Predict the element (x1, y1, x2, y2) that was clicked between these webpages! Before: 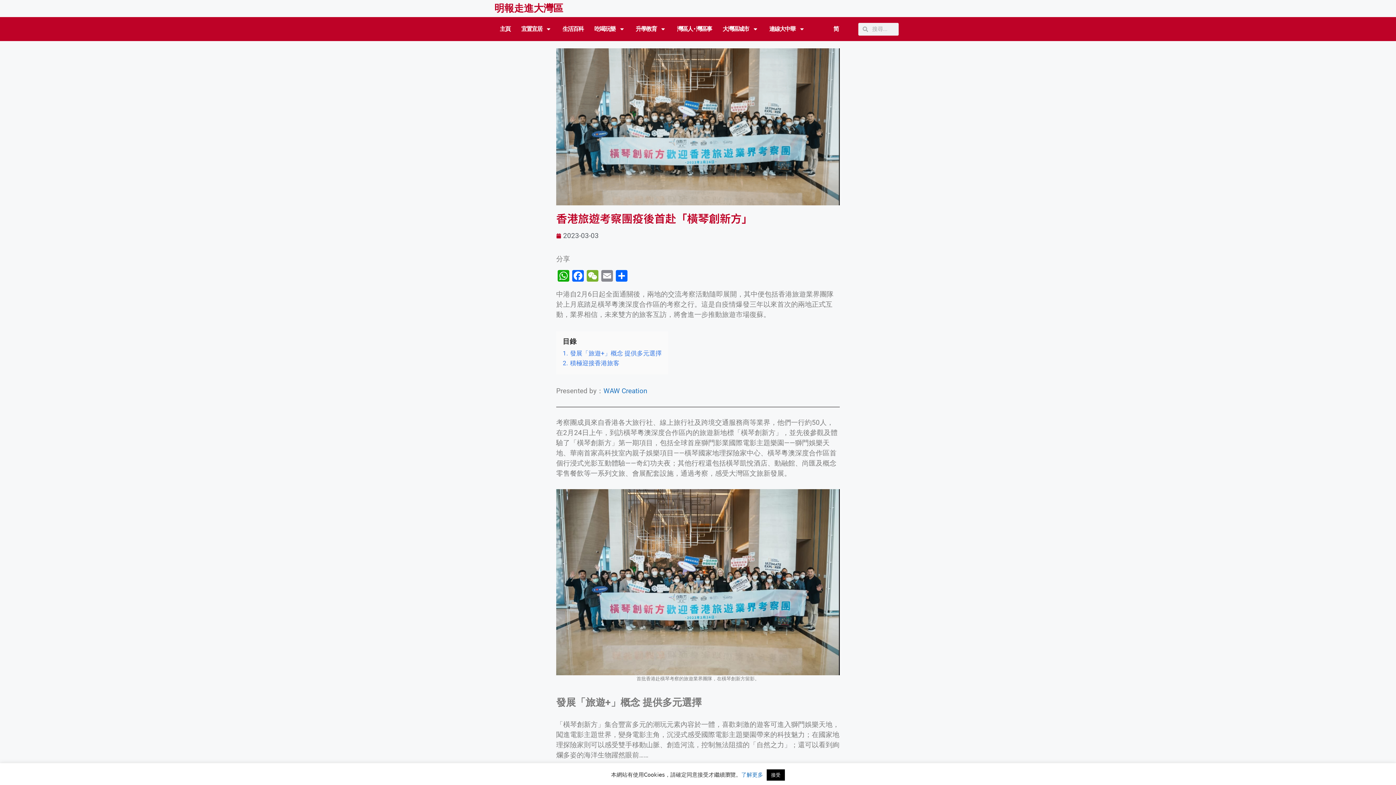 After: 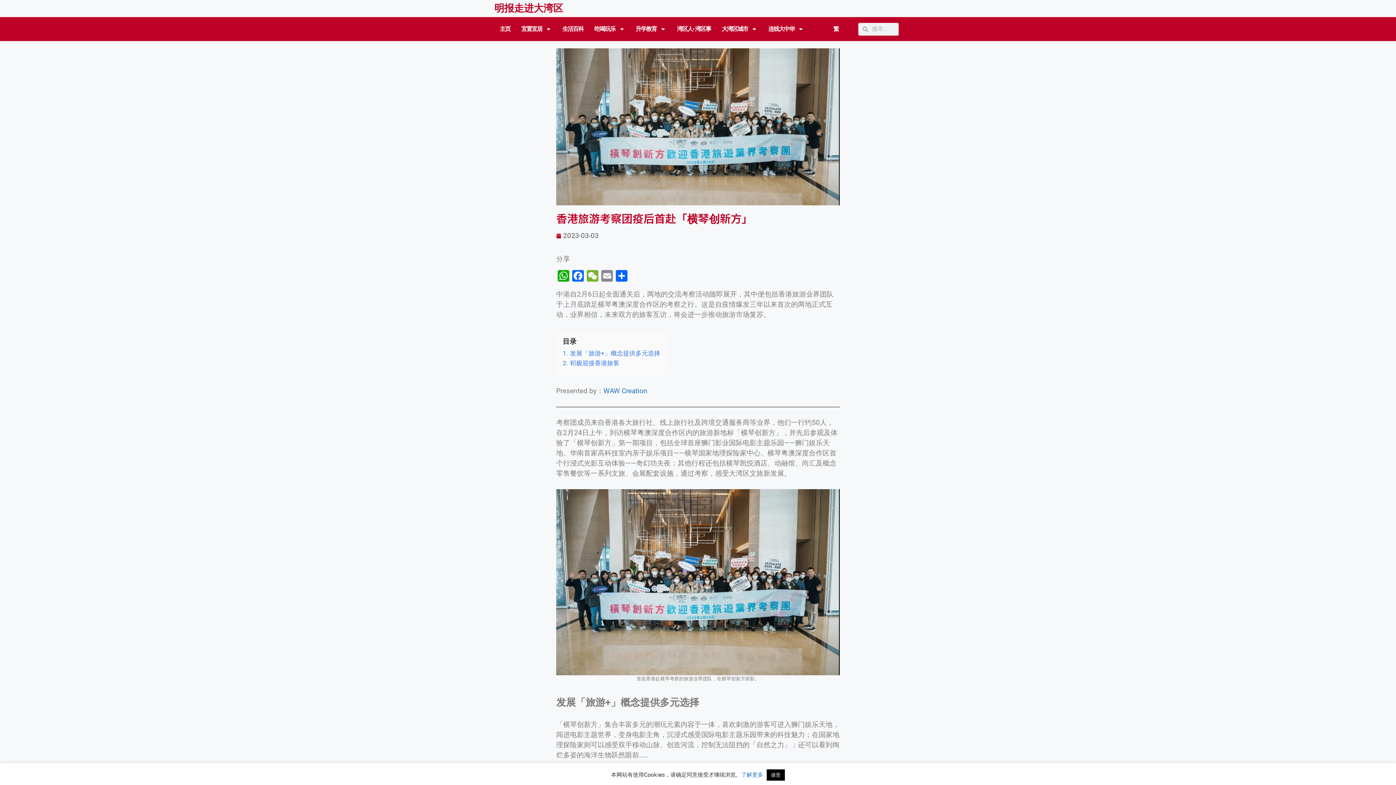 Action: bbox: (826, 20, 846, 37) label: 简